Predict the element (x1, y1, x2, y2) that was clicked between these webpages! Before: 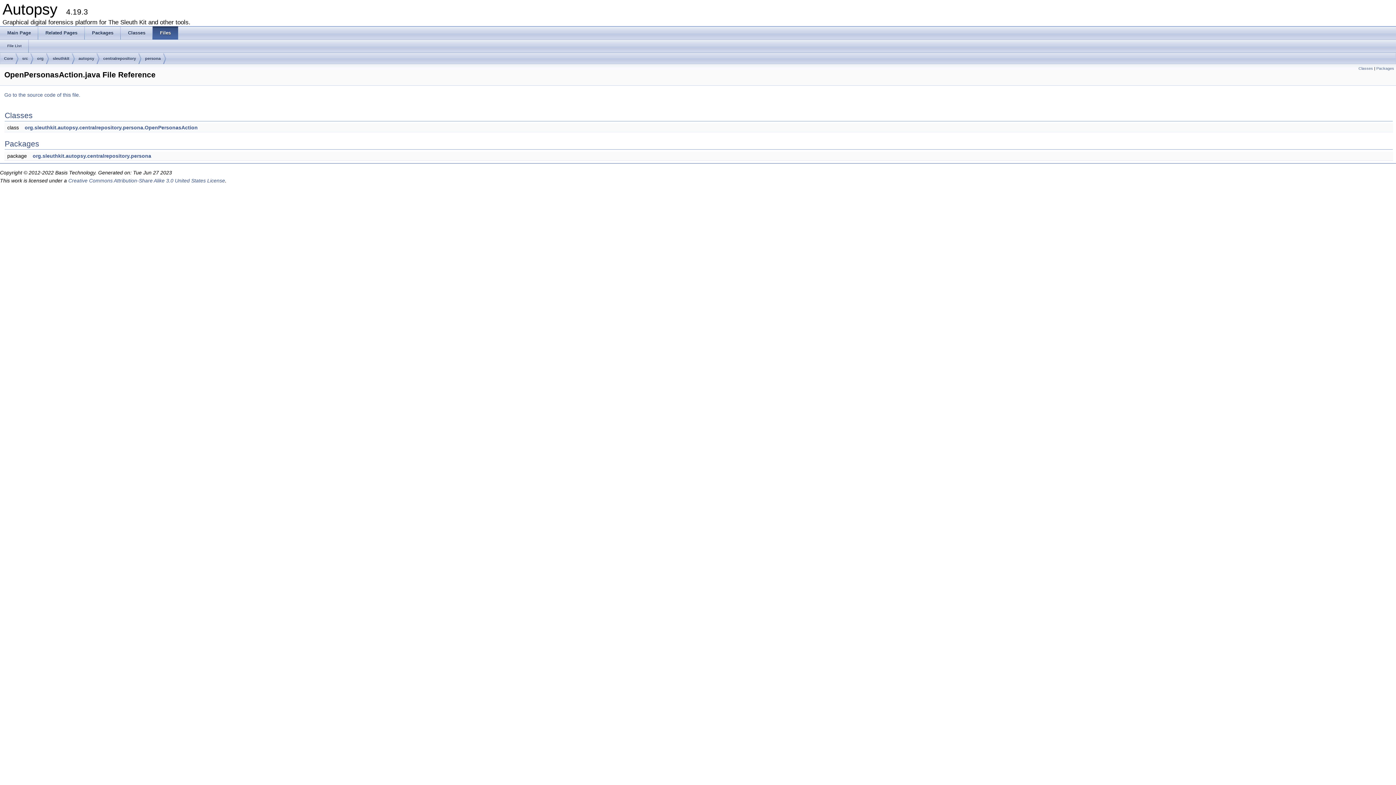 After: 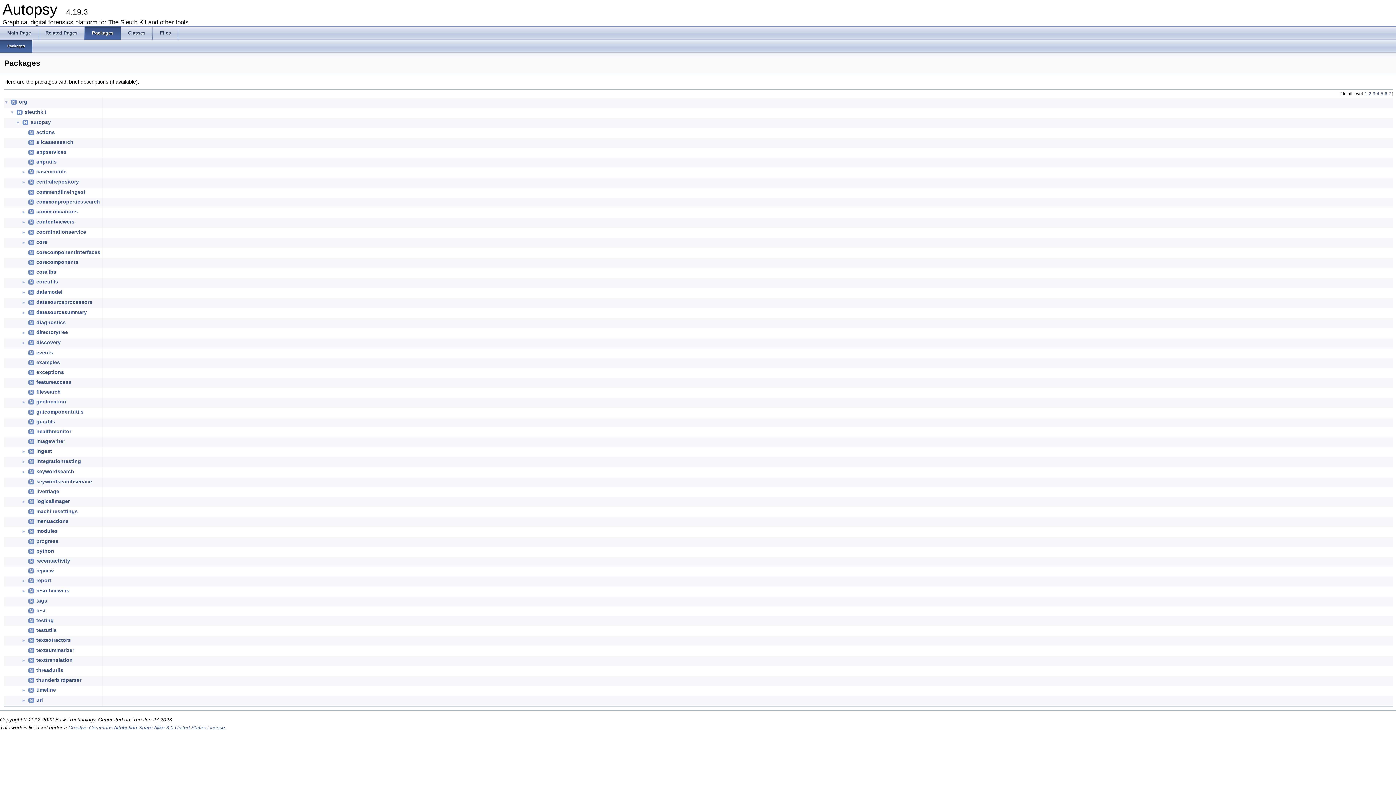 Action: bbox: (84, 26, 120, 39) label: Packages